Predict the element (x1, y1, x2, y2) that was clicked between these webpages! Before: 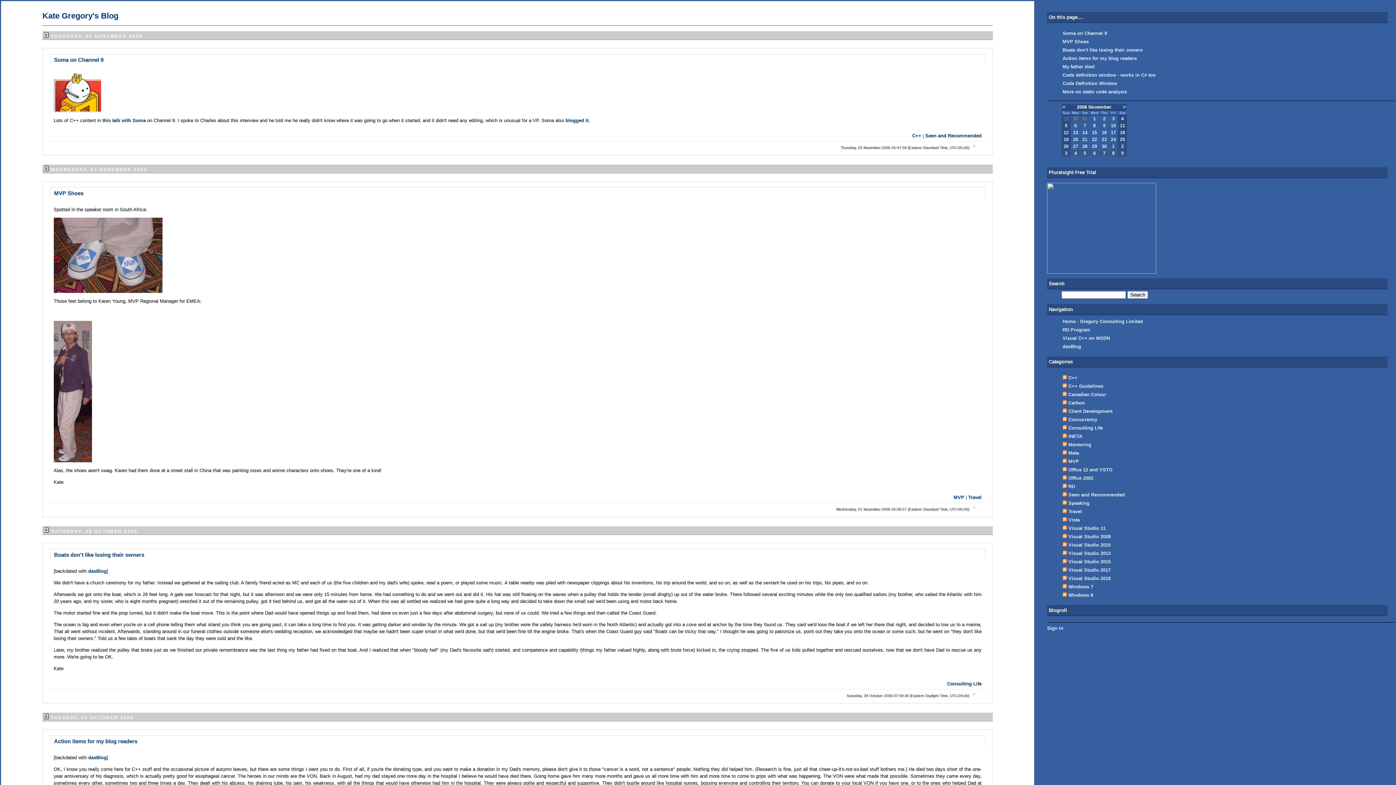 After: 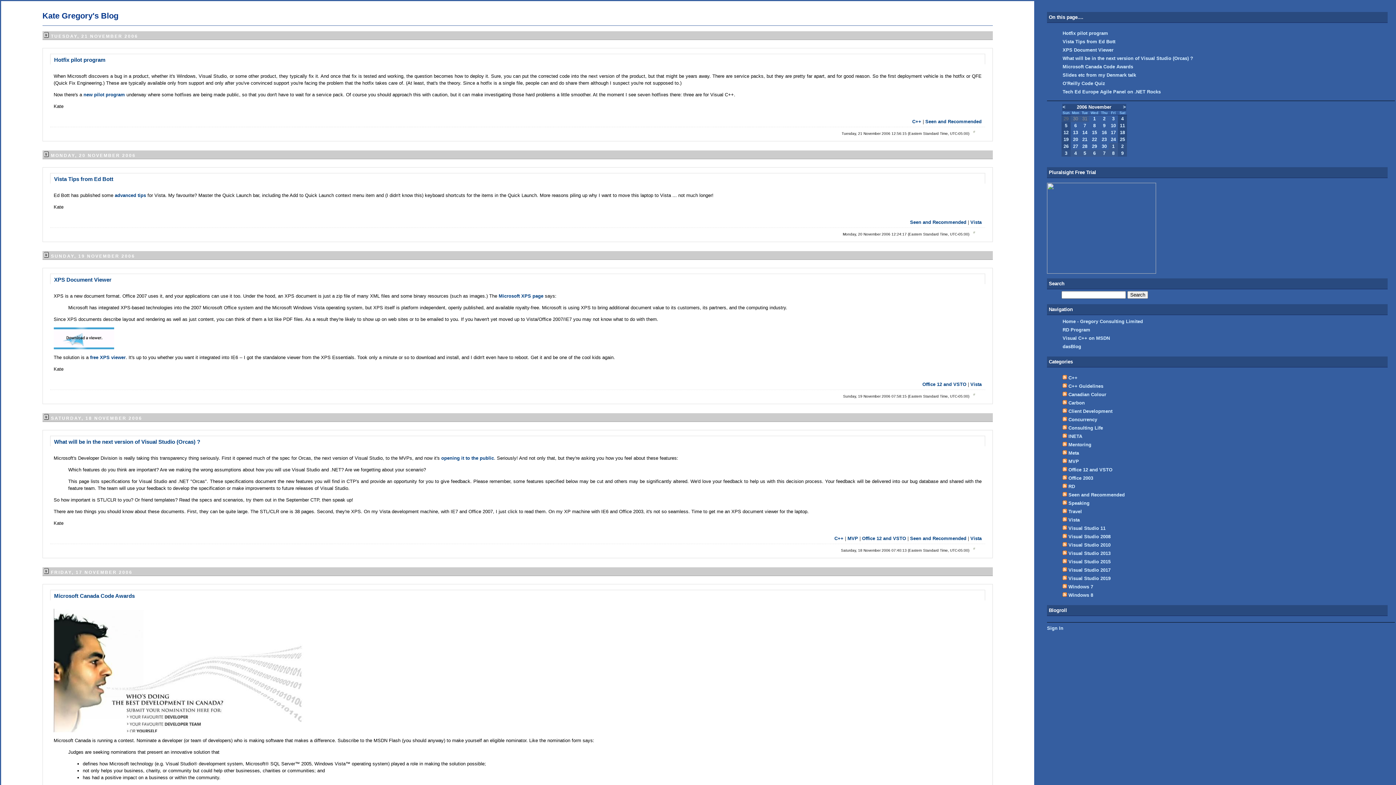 Action: label: 21 bbox: (1082, 136, 1087, 142)